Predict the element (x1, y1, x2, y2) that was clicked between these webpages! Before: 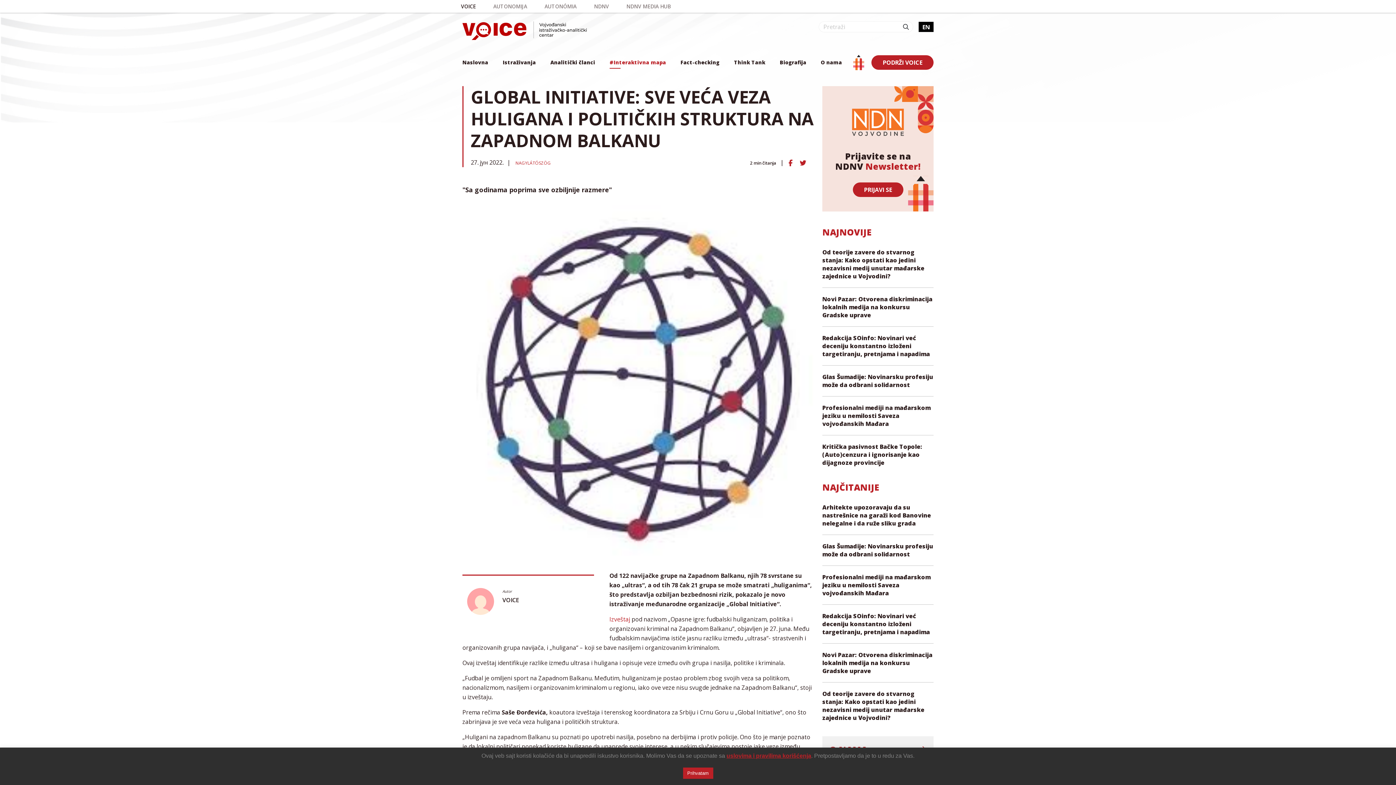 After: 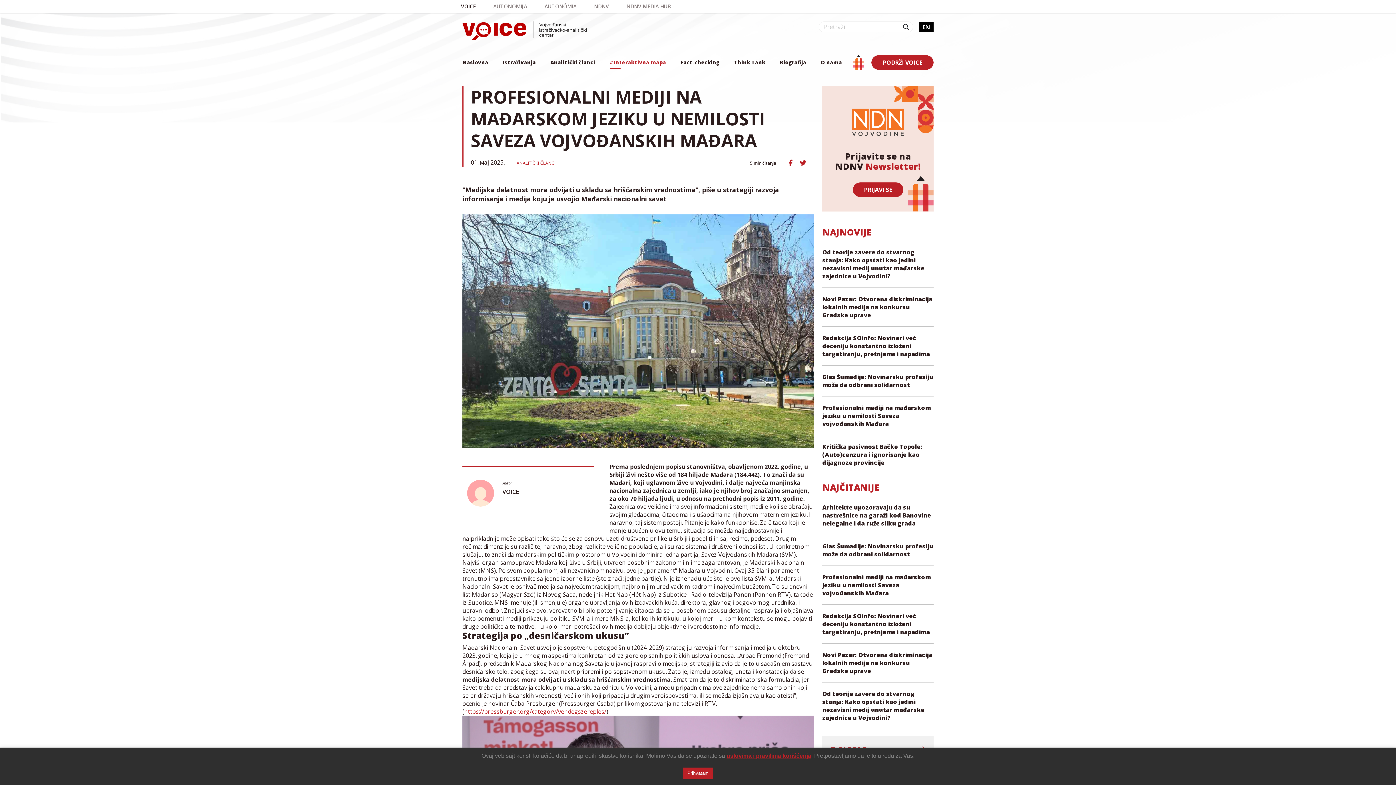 Action: bbox: (822, 573, 930, 597) label: Profesionalni mediji na mađarskom jeziku u nemilosti Saveza vojvođanskih Mađara